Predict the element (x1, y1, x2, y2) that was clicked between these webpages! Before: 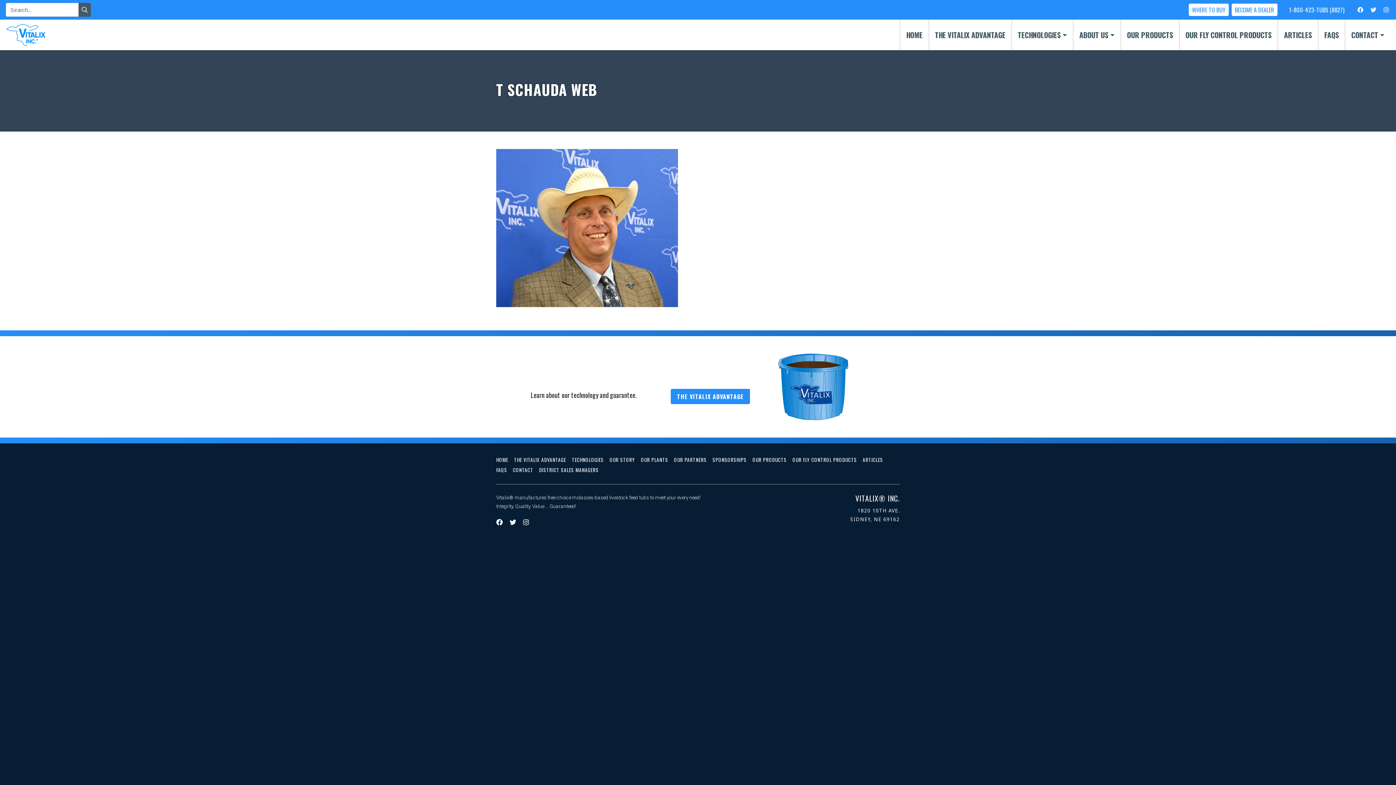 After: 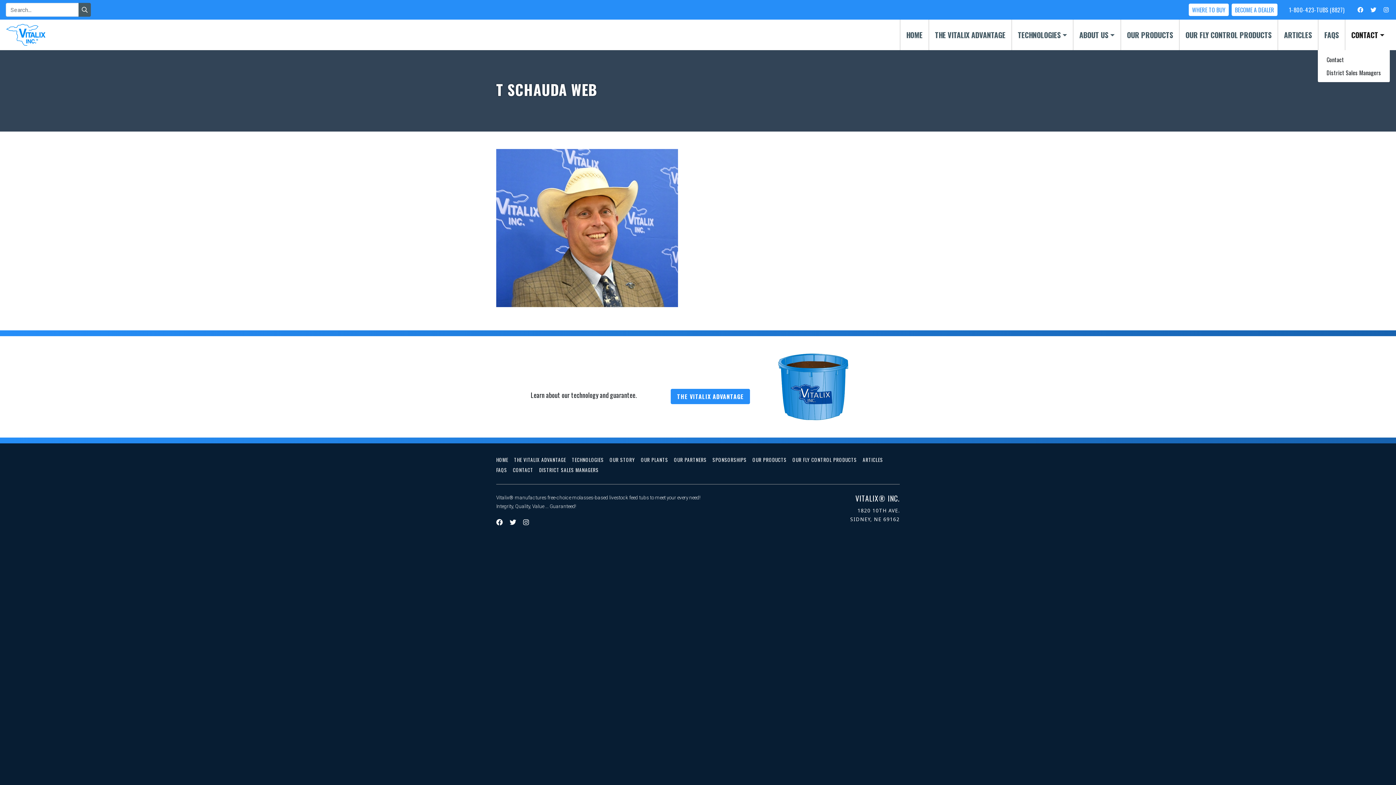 Action: label: CONTACT bbox: (1345, 19, 1390, 50)